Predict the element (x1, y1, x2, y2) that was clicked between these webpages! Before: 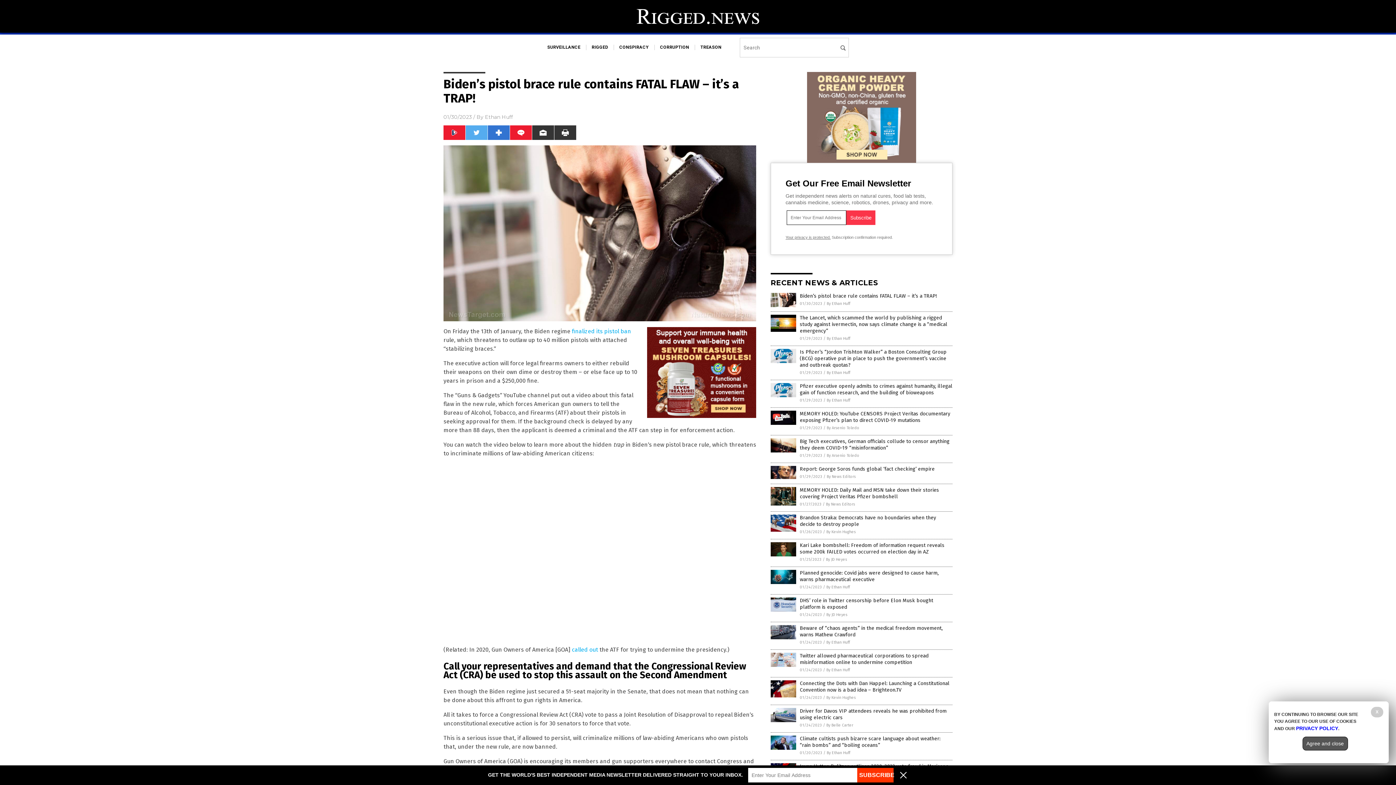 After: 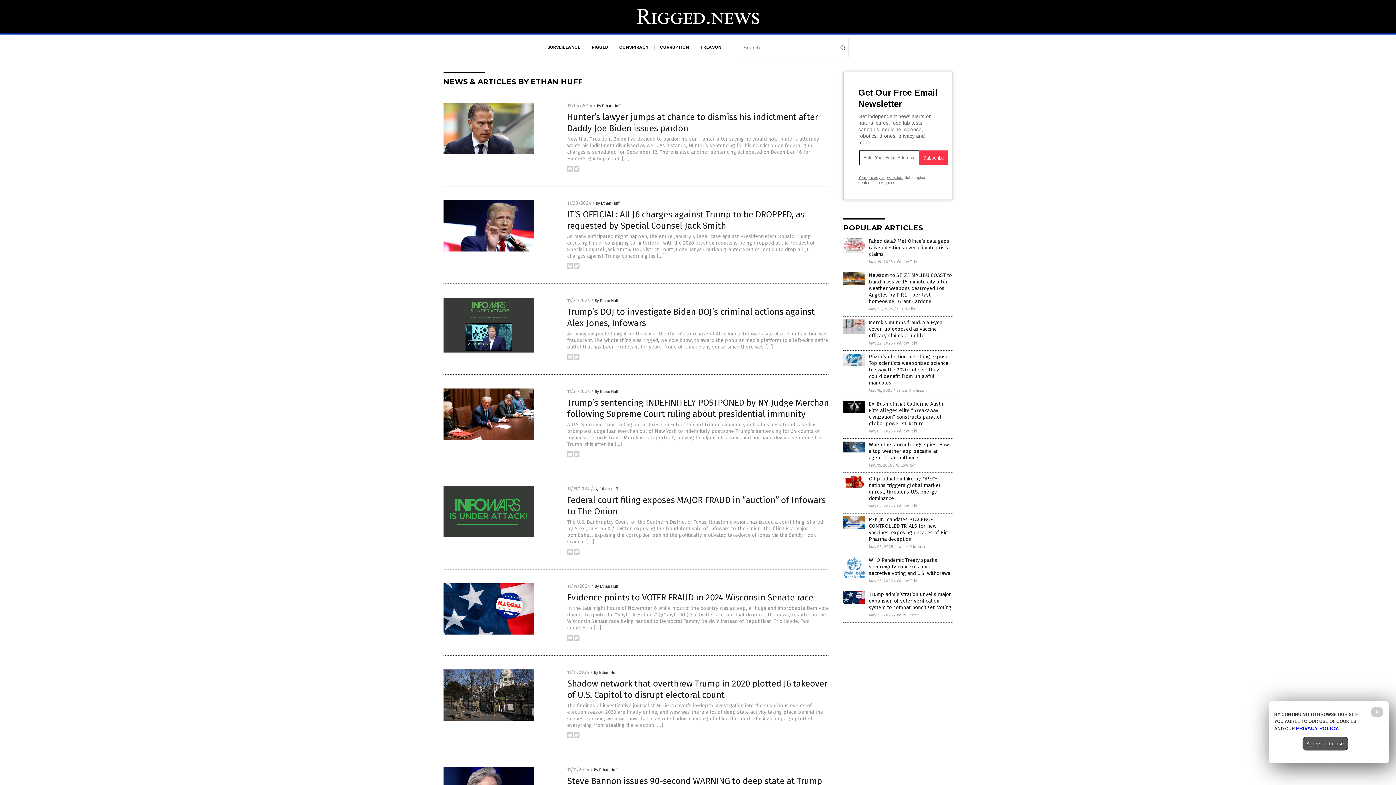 Action: label: By Ethan Huff bbox: (826, 640, 849, 645)